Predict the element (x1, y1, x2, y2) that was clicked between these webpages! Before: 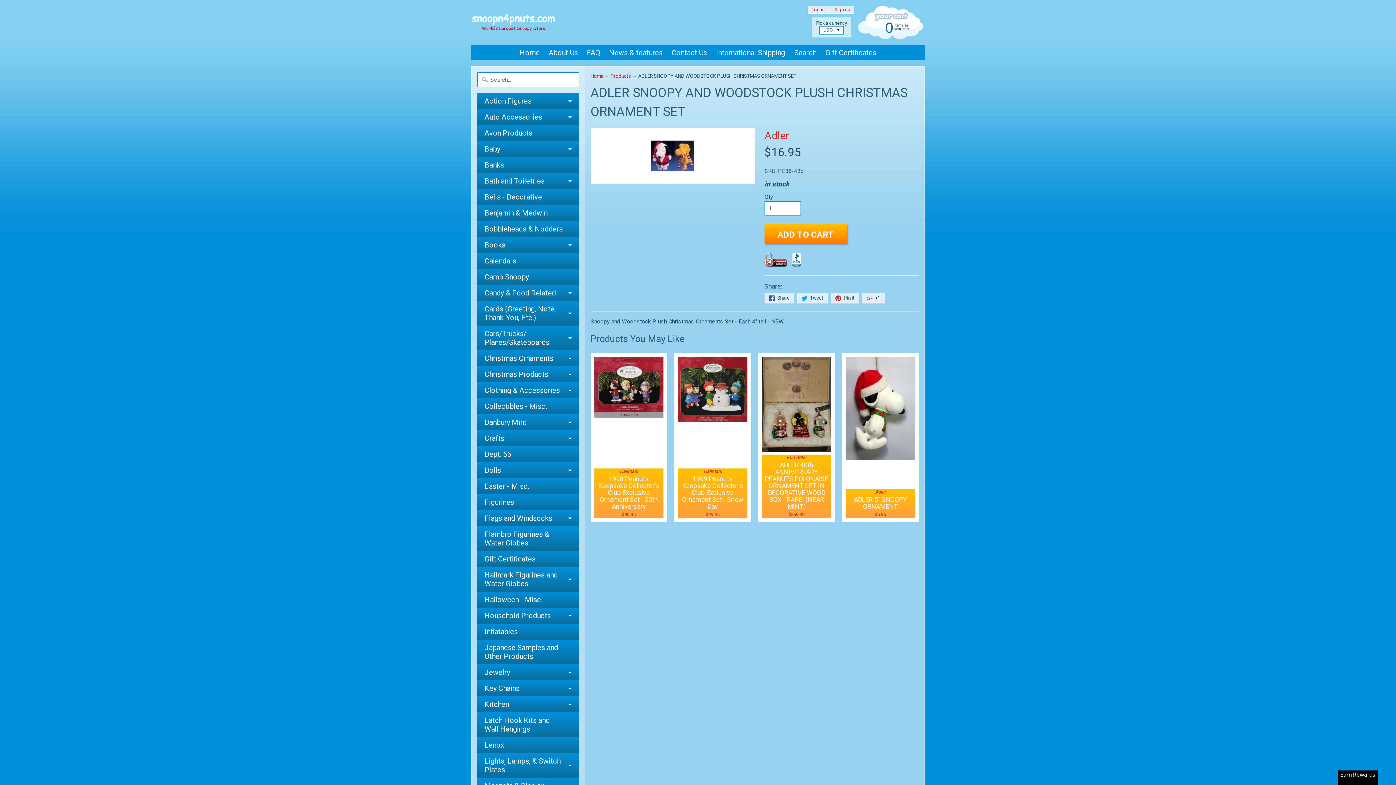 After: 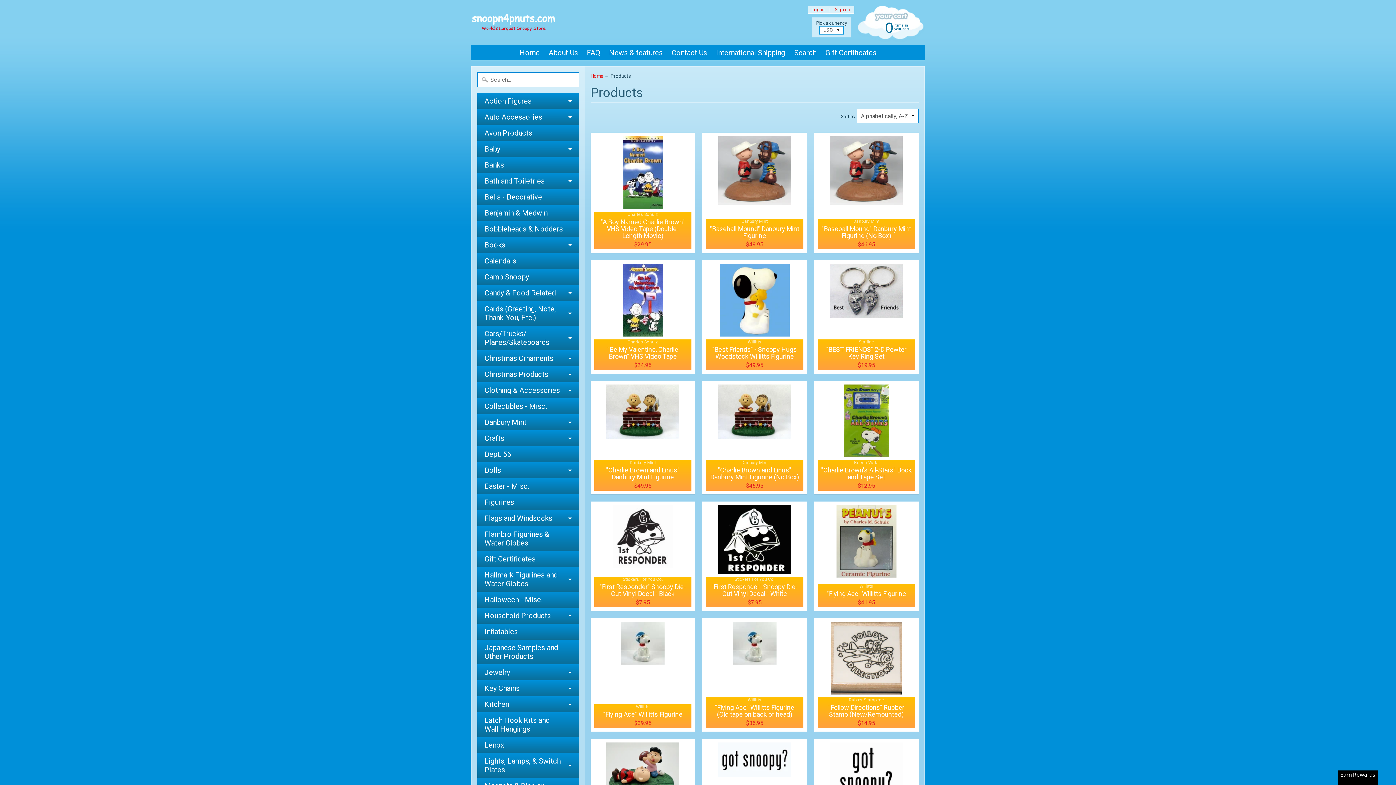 Action: bbox: (610, 73, 631, 78) label: Products